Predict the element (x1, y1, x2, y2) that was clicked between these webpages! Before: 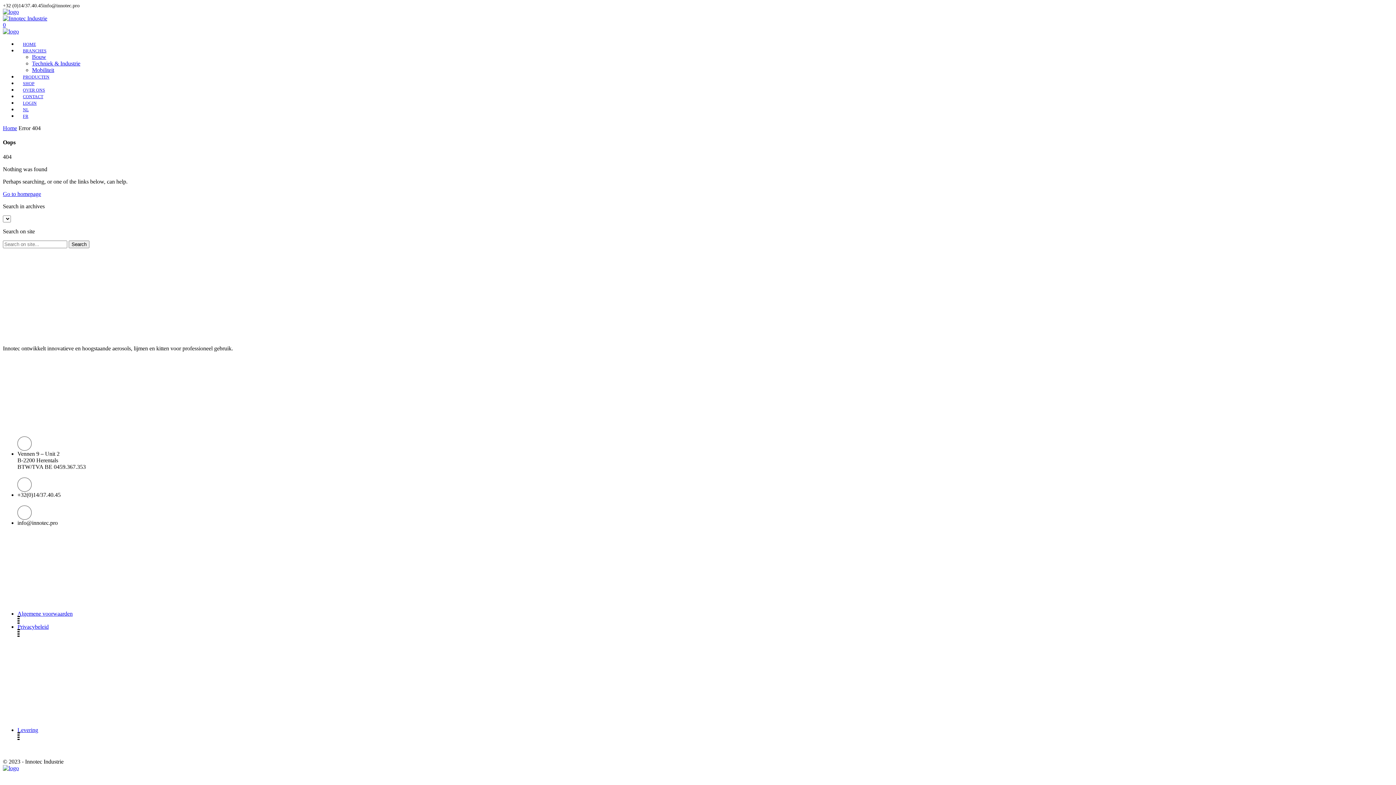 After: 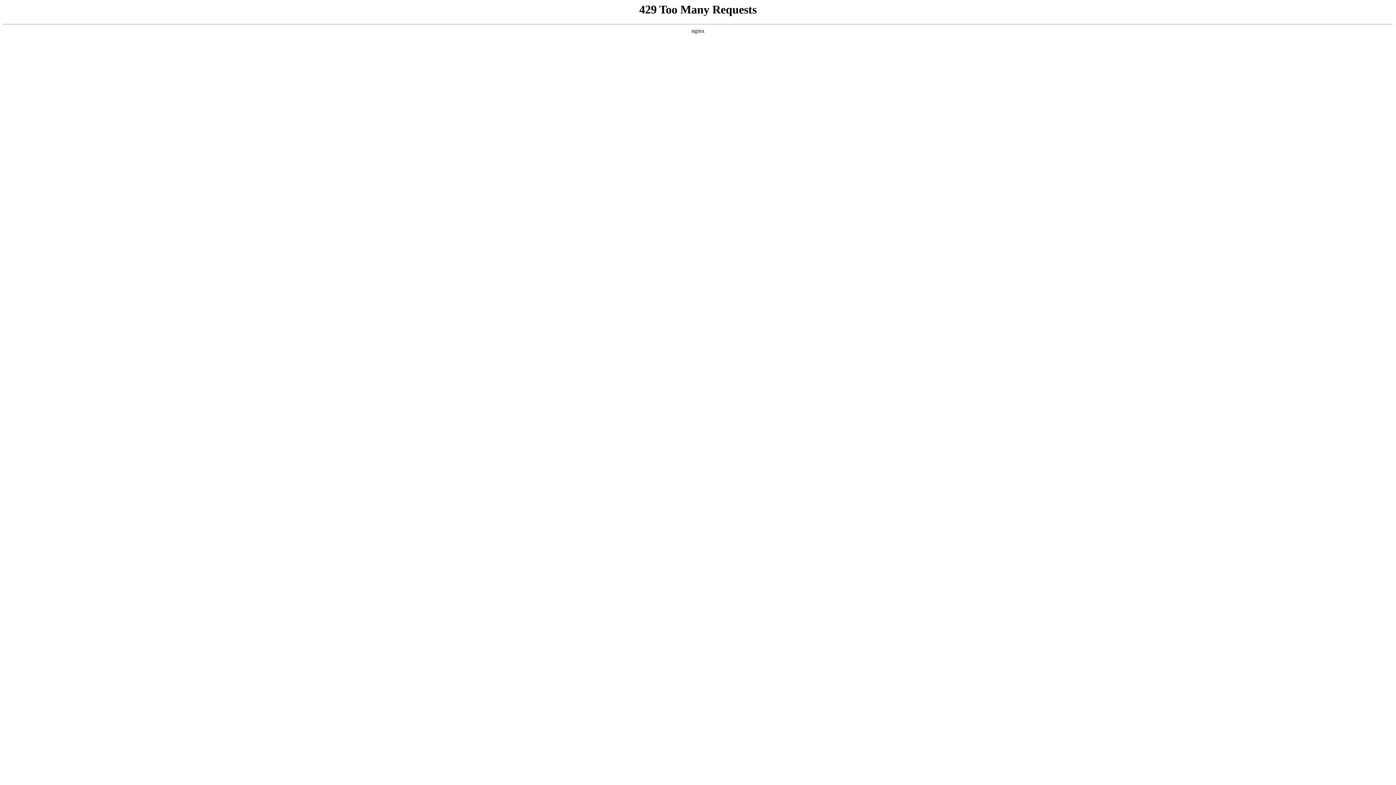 Action: bbox: (2, 8, 18, 14)